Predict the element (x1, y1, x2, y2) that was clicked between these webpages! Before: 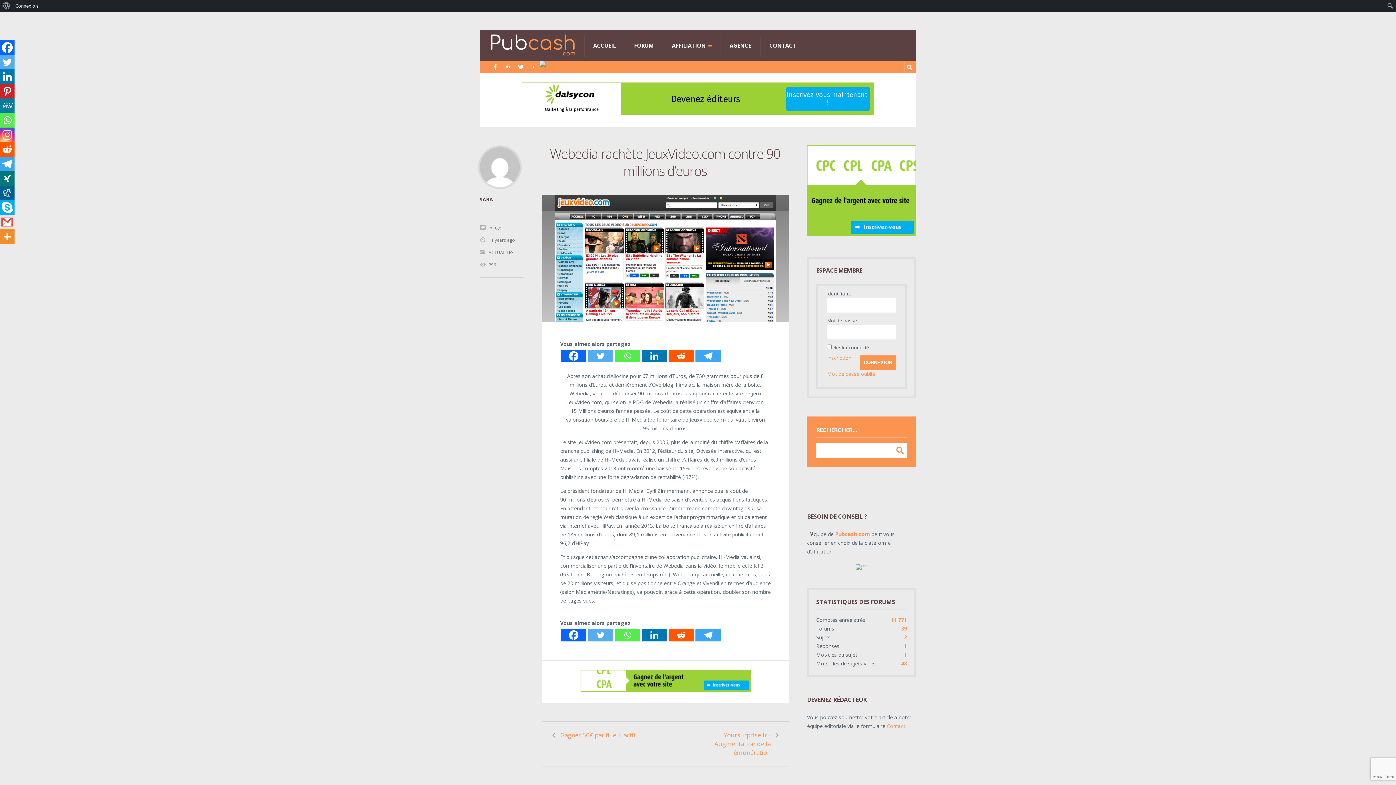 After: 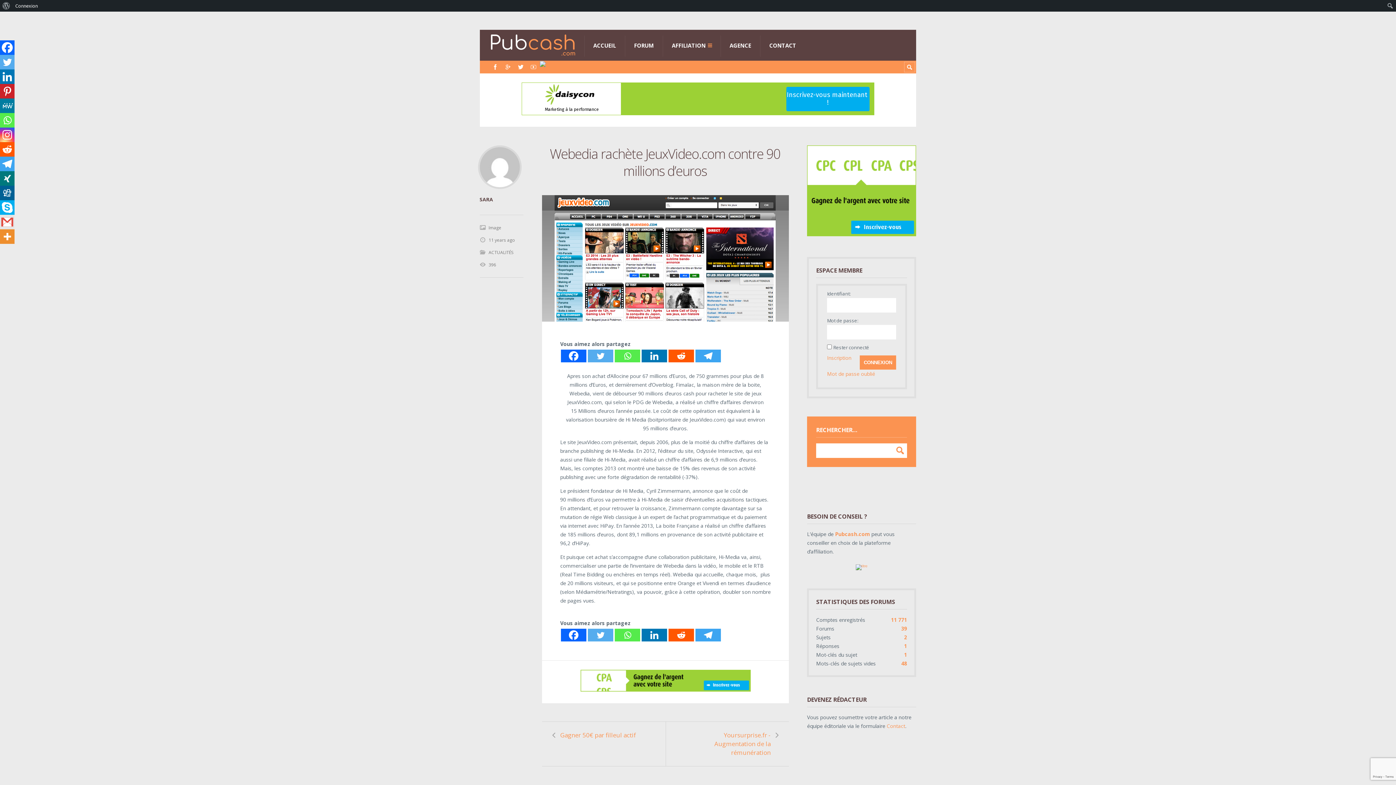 Action: bbox: (0, 142, 14, 156) label: Reddit